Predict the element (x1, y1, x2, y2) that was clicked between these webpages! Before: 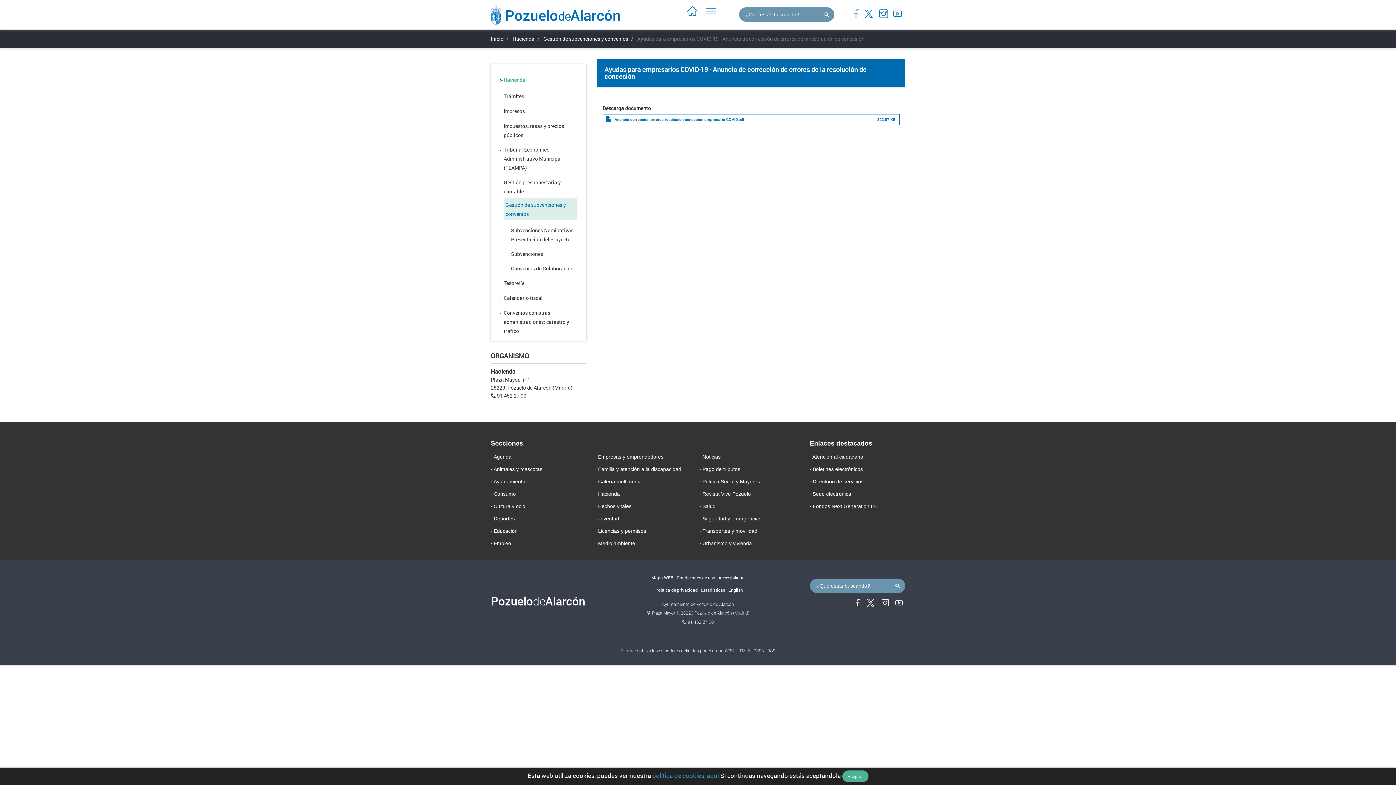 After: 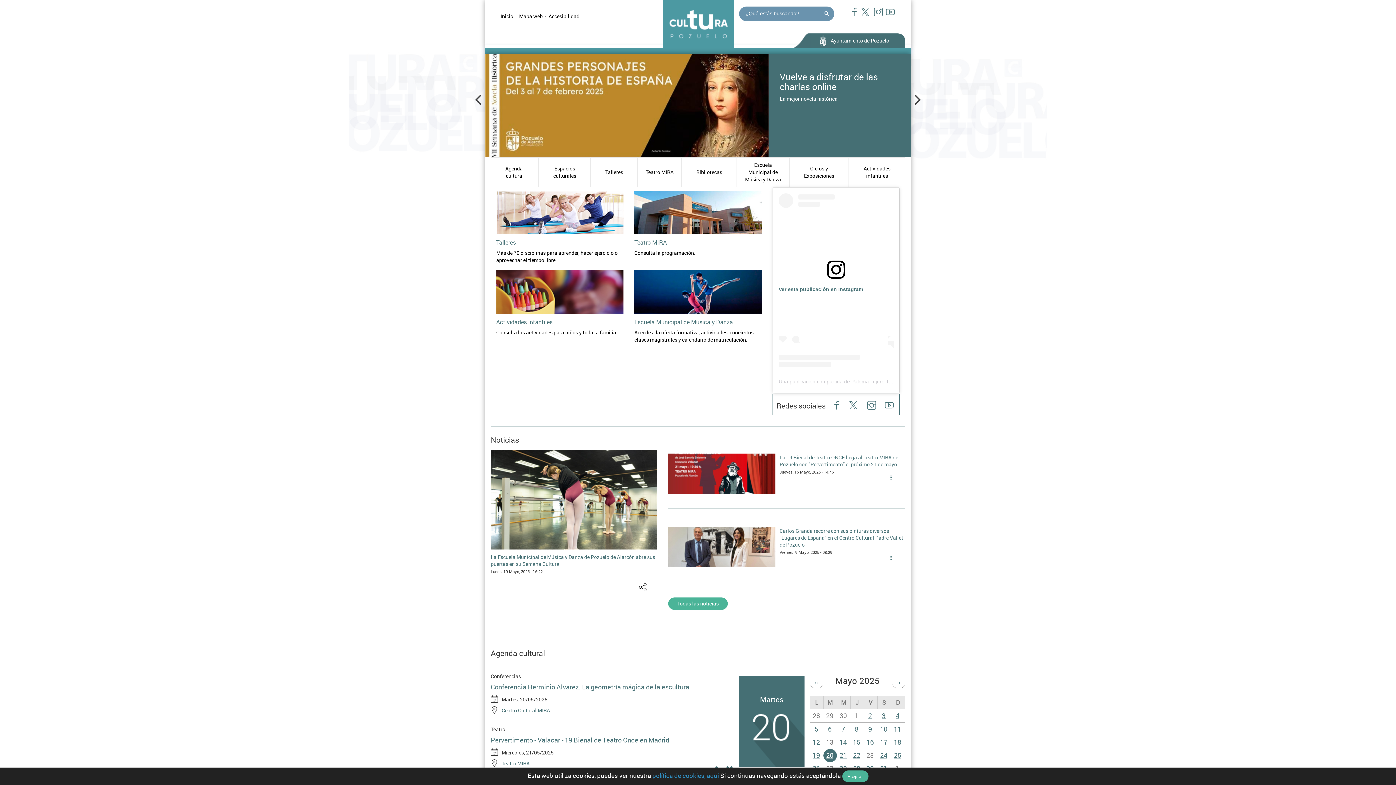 Action: label: · Cultura y ocio bbox: (490, 500, 590, 512)